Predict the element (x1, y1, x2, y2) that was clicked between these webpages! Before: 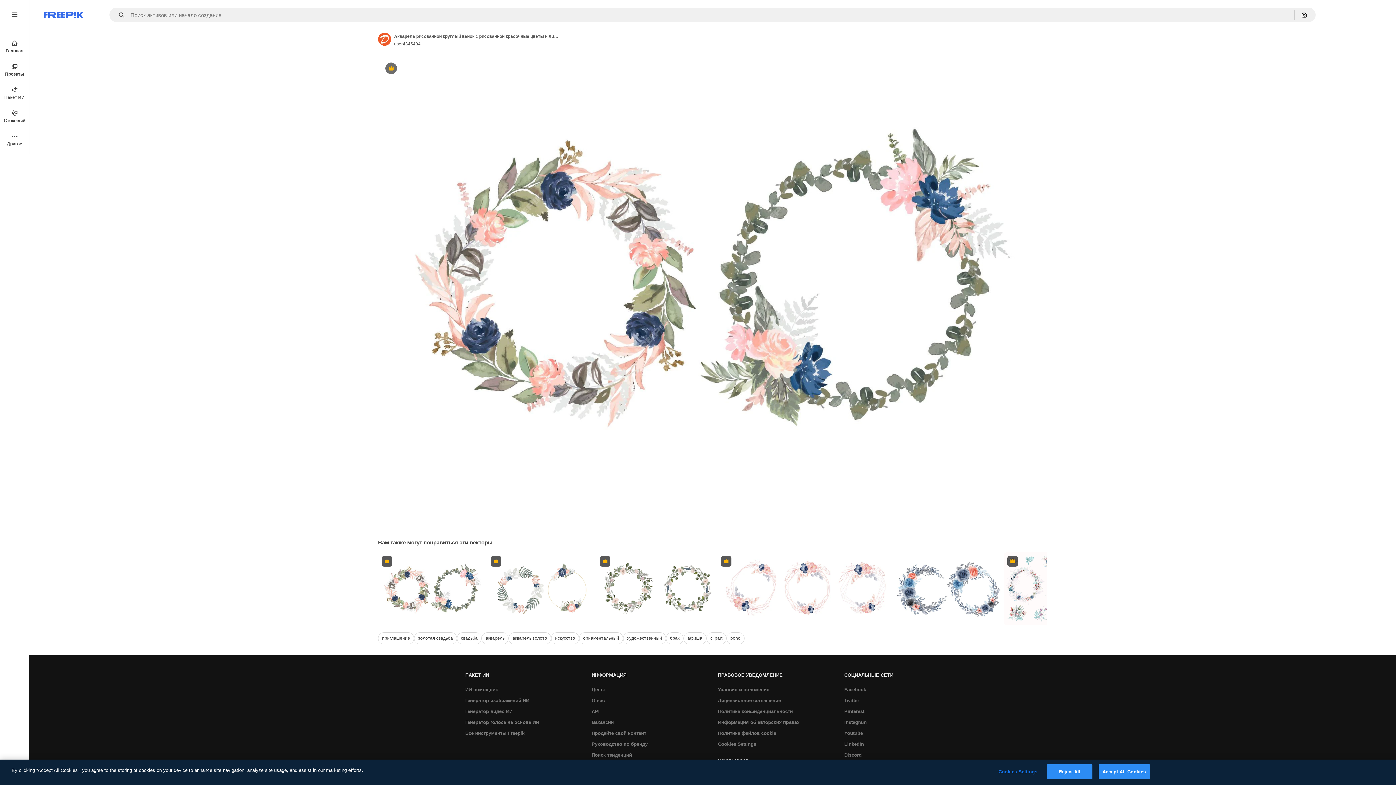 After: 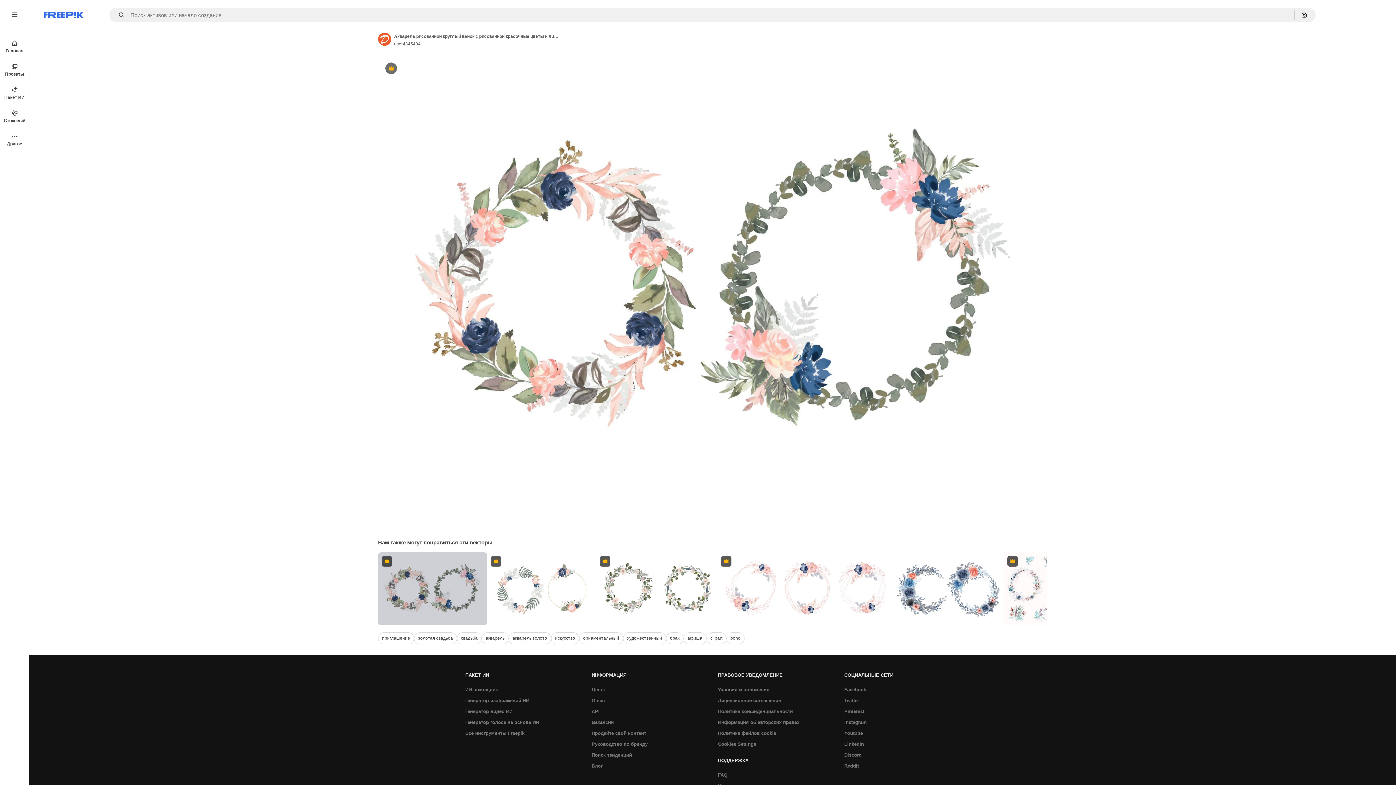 Action: bbox: (378, 552, 487, 625) label: Premium